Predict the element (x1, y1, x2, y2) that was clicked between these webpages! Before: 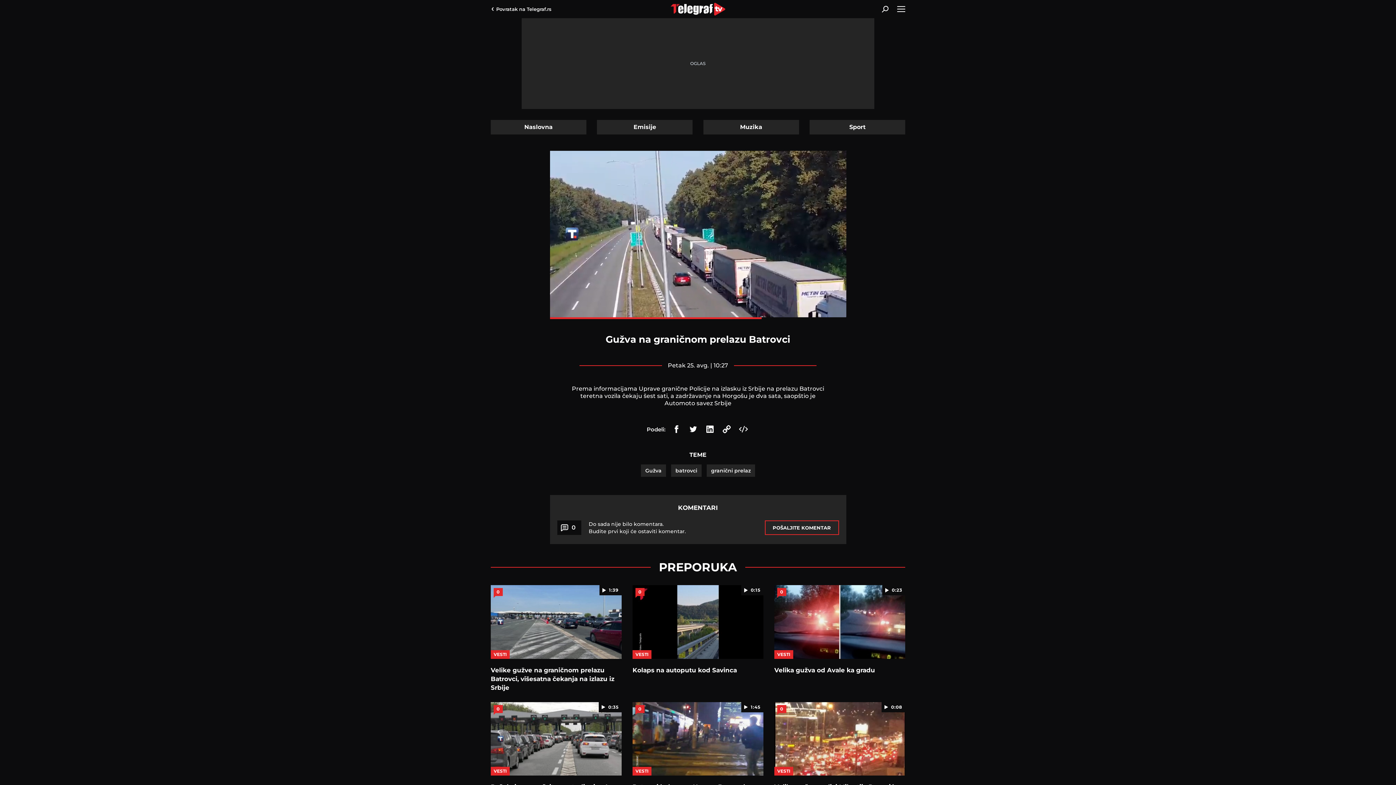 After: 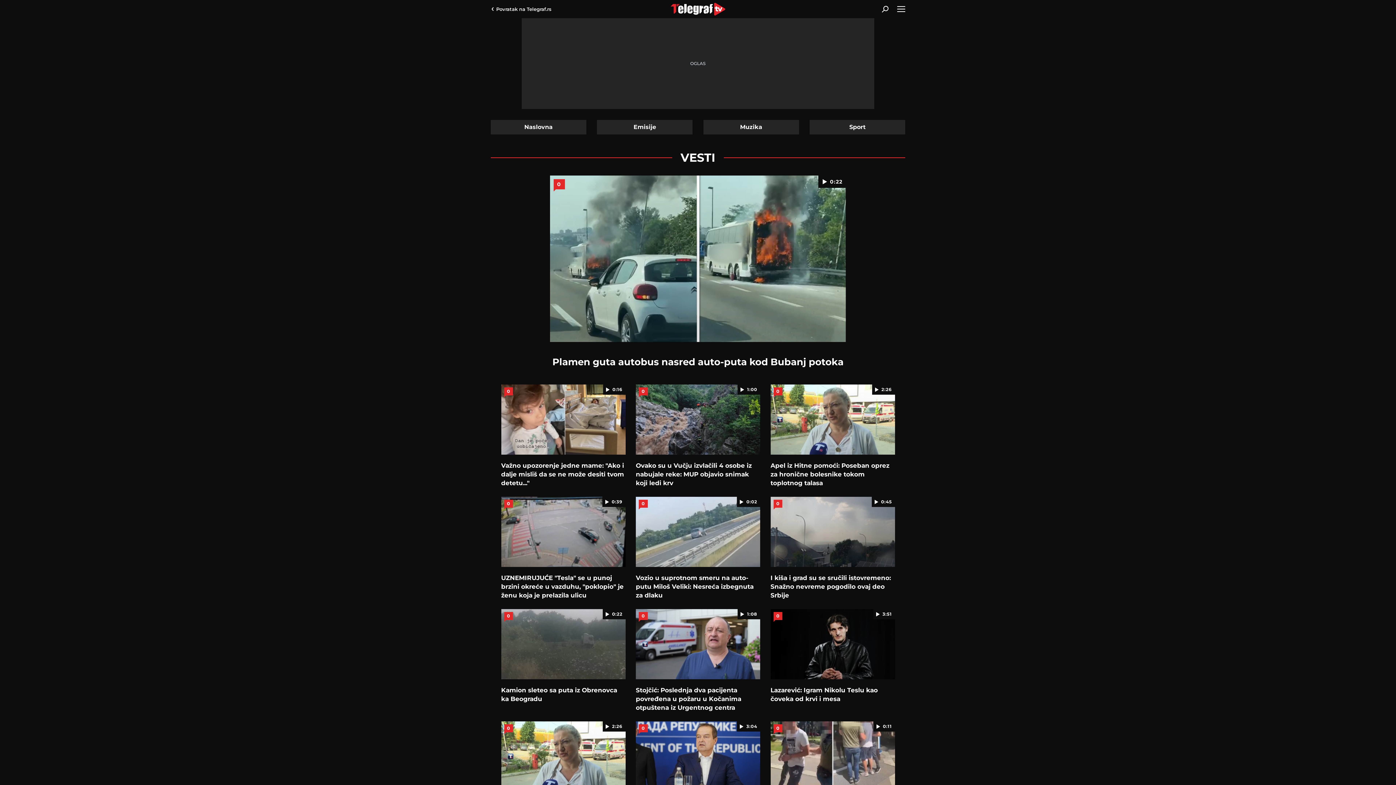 Action: bbox: (490, 650, 509, 659) label: VESTI